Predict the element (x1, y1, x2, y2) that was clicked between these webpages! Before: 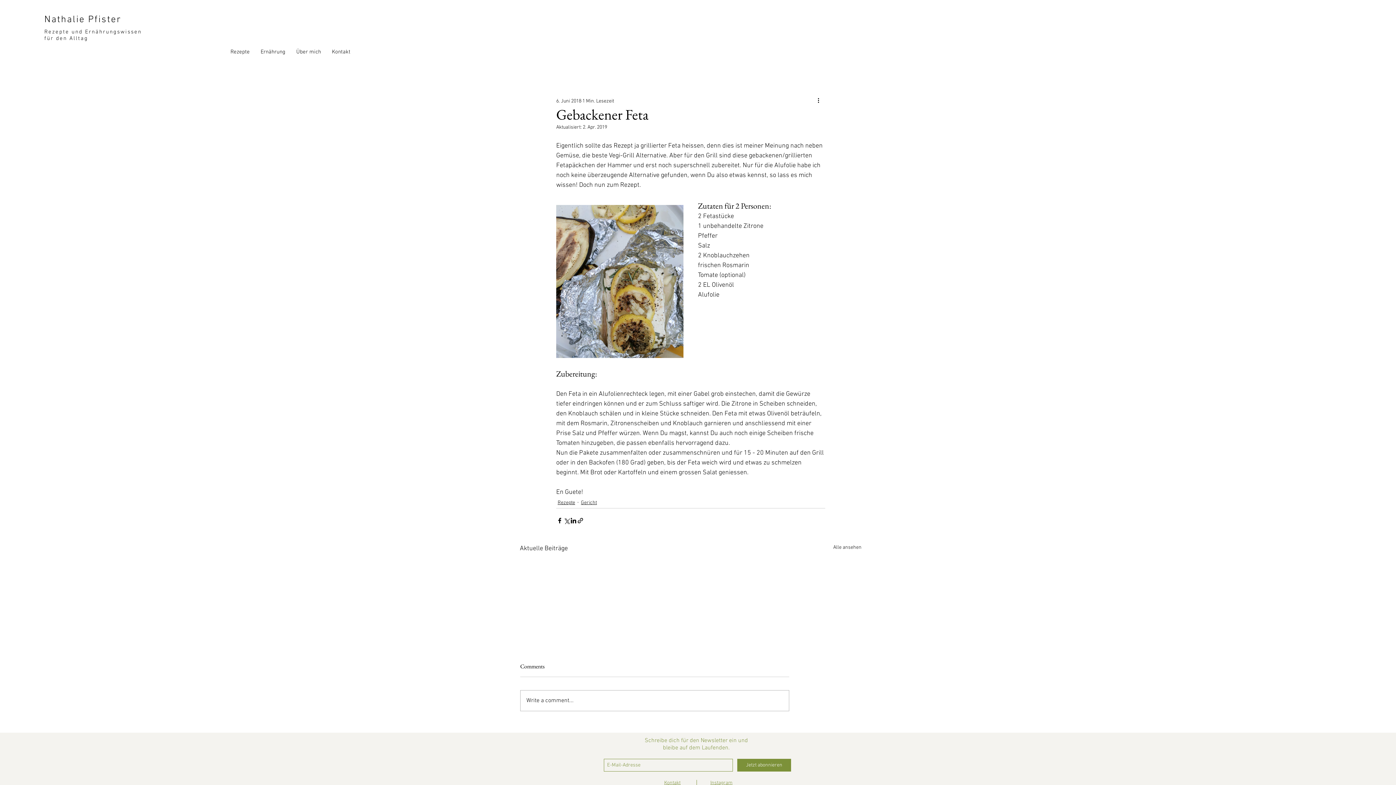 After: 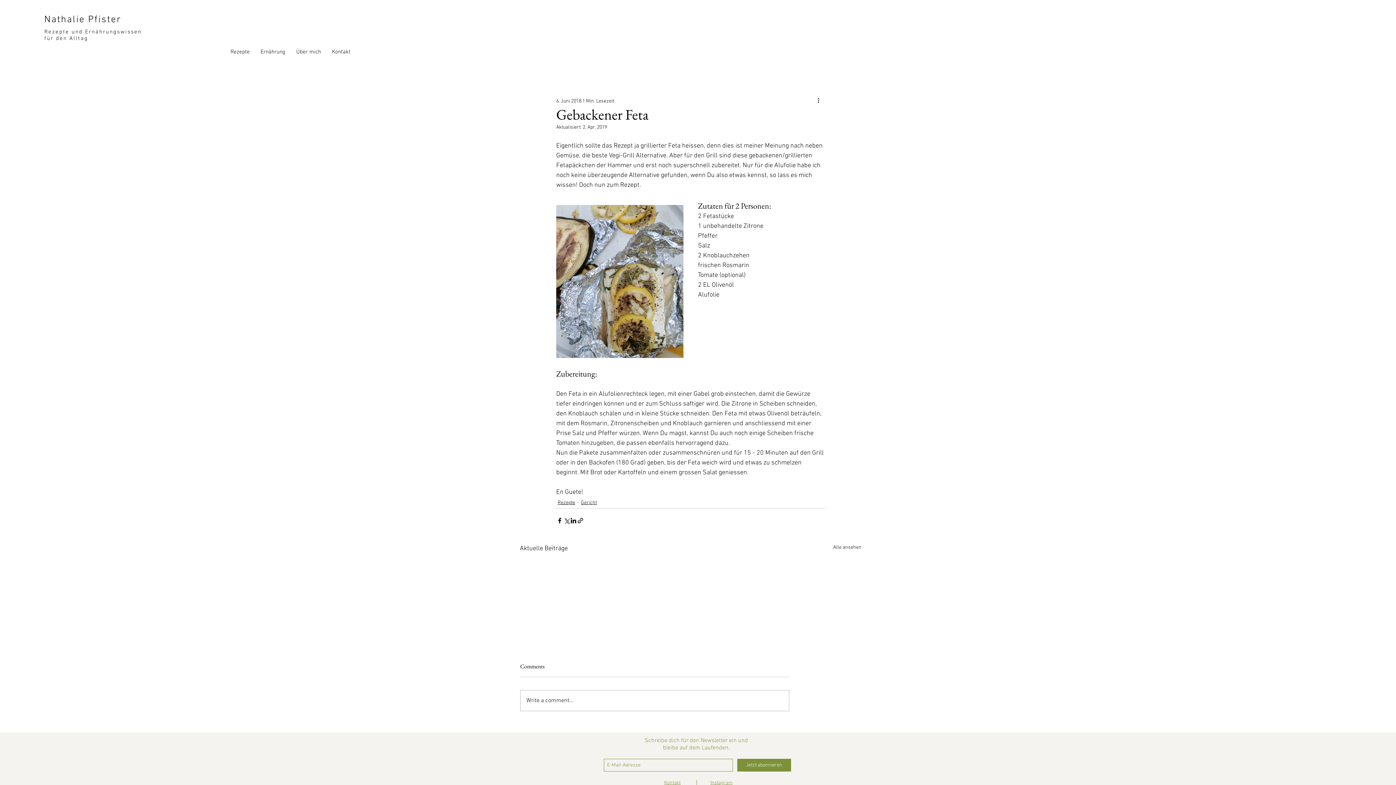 Action: bbox: (737, 759, 791, 772) label: Jetzt abonnieren